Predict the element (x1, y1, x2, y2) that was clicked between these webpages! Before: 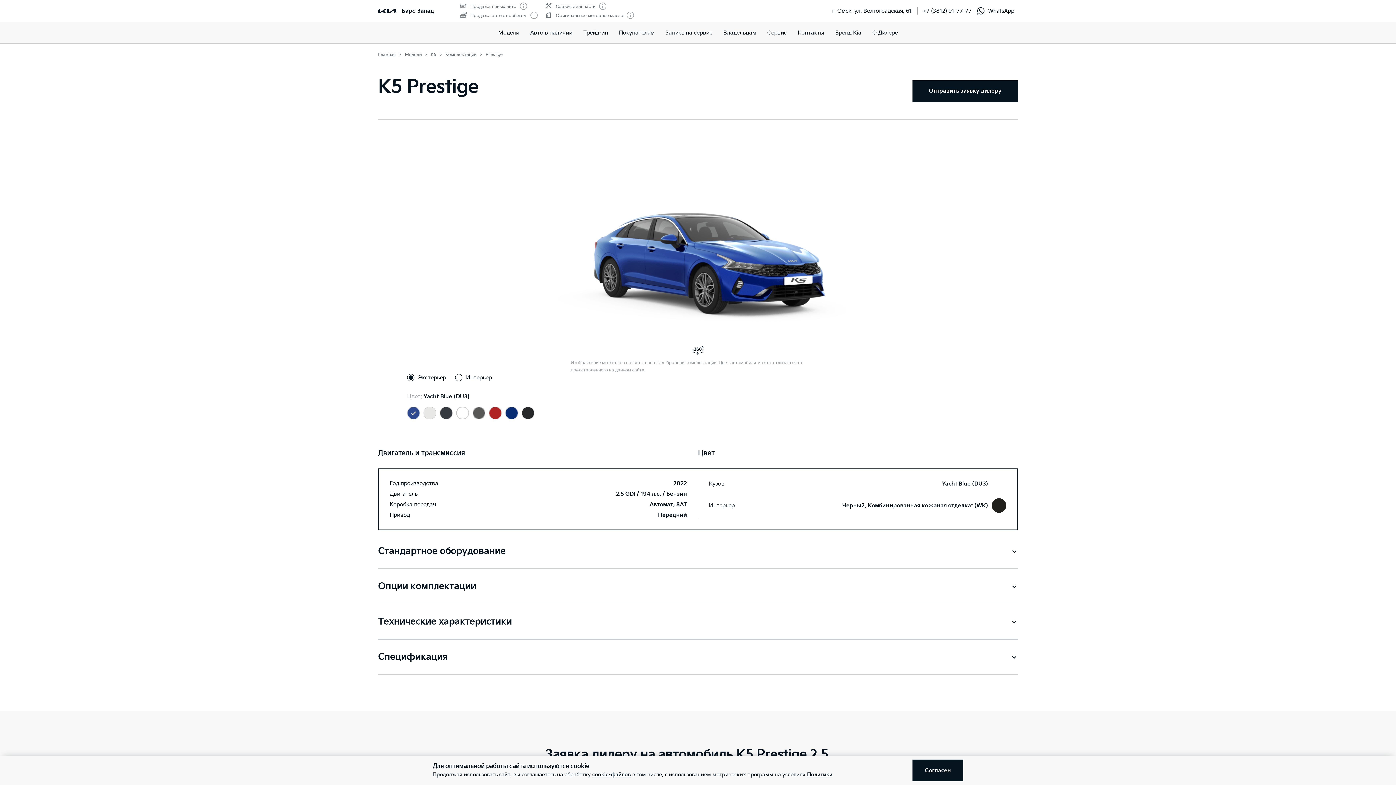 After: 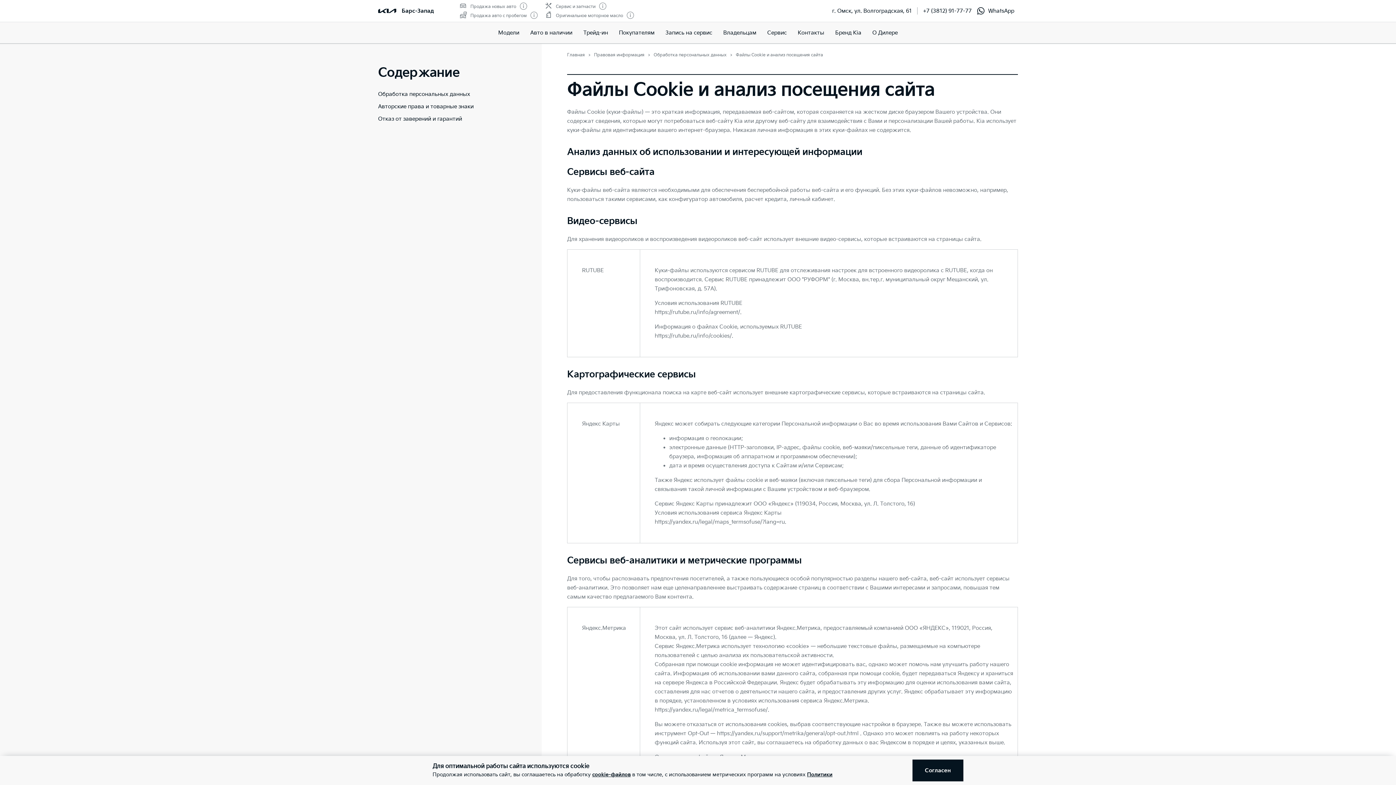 Action: bbox: (592, 772, 630, 778) label: cookie-файлов